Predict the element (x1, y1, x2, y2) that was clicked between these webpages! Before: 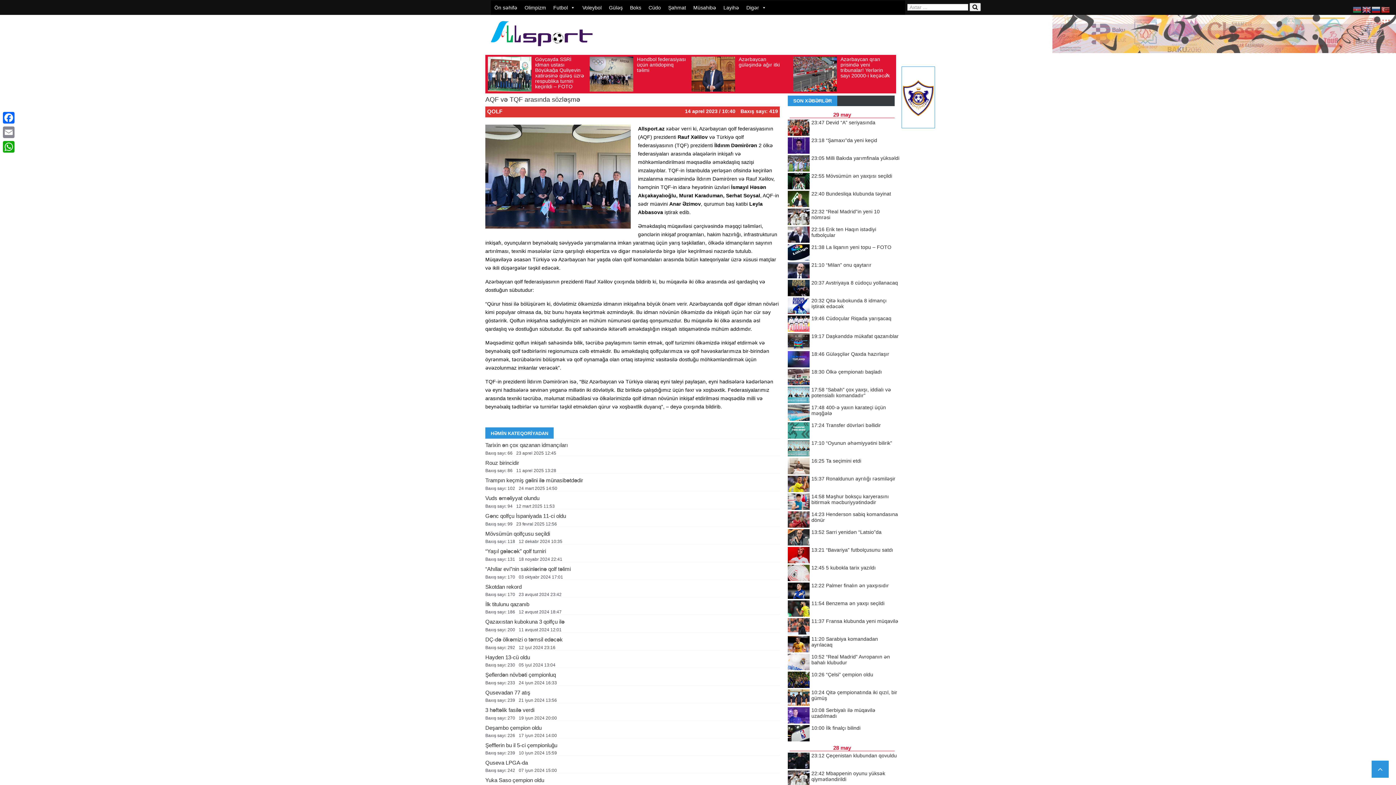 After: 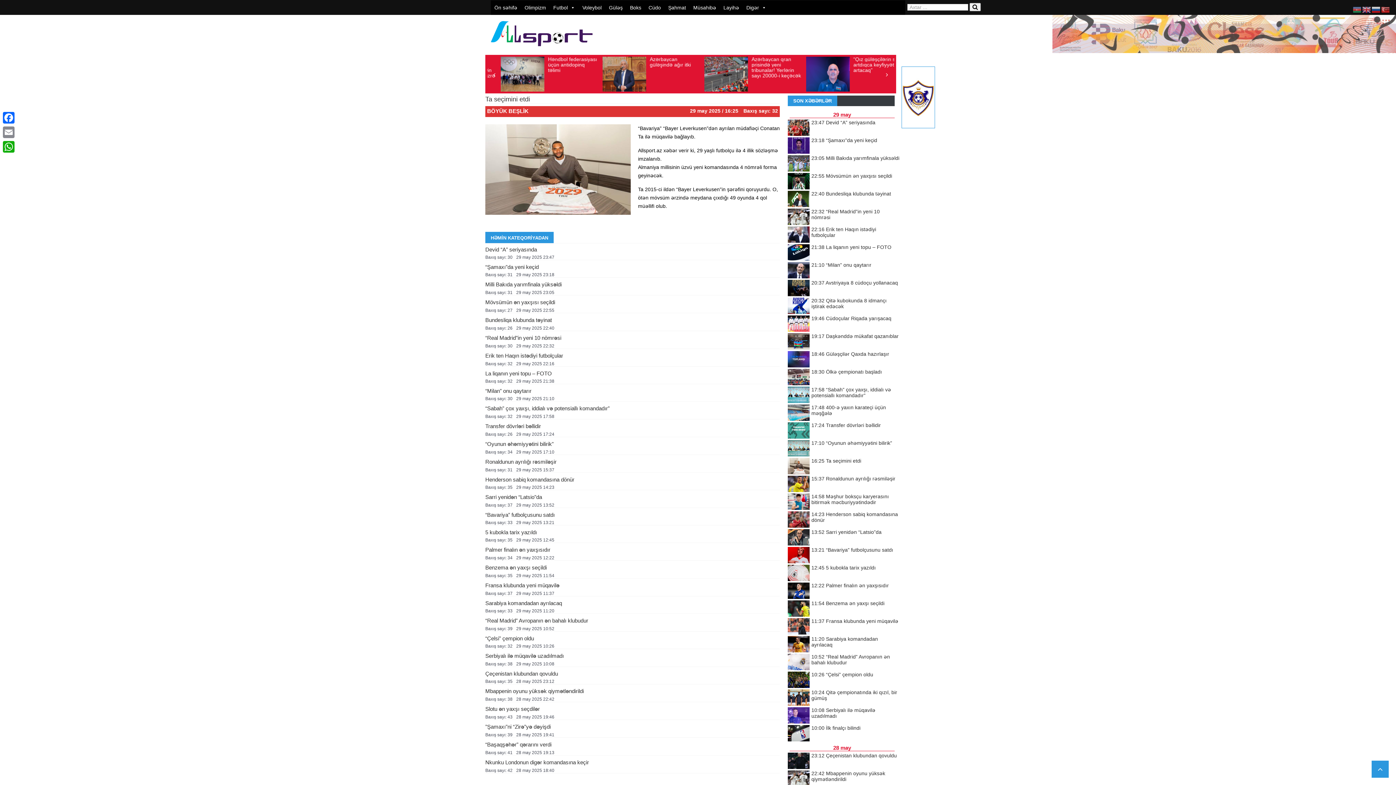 Action: bbox: (788, 458, 809, 475)